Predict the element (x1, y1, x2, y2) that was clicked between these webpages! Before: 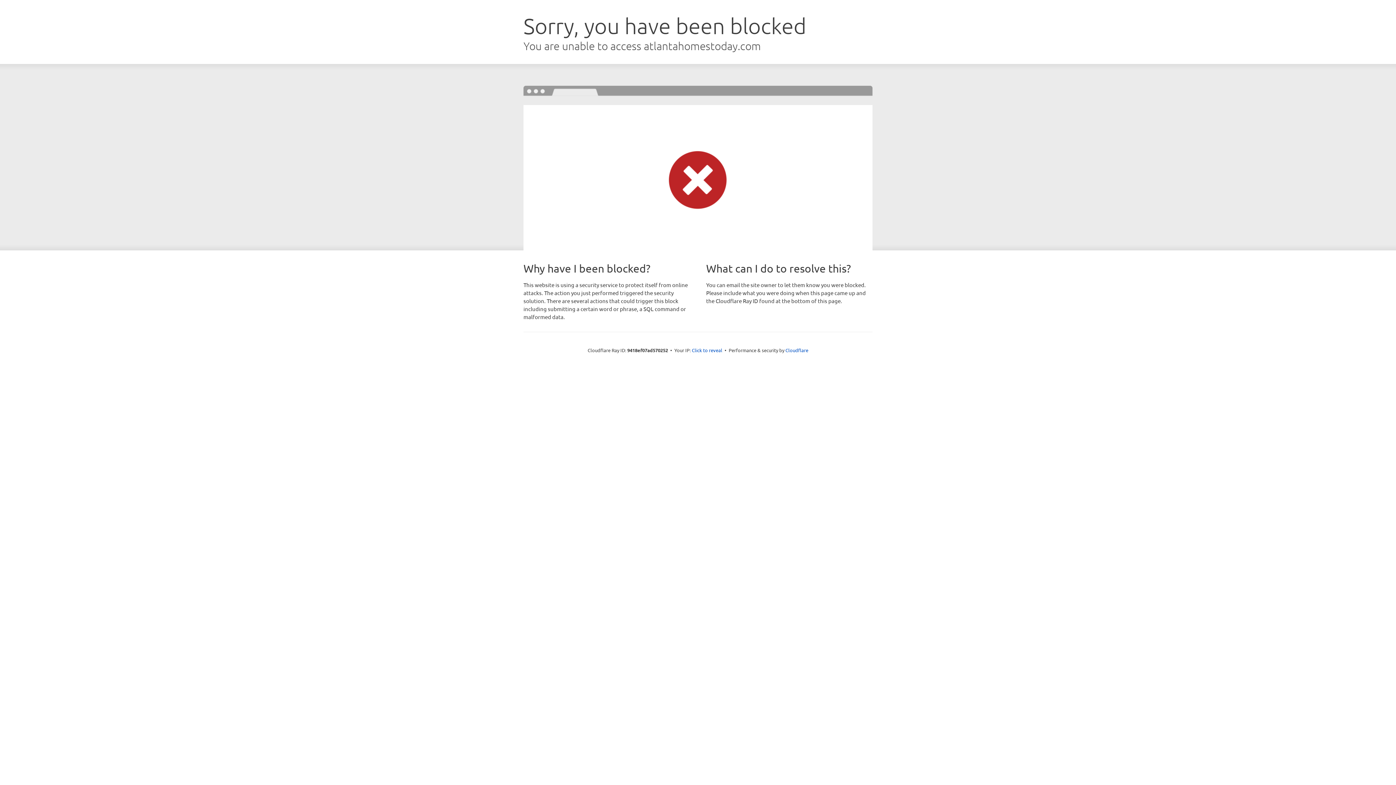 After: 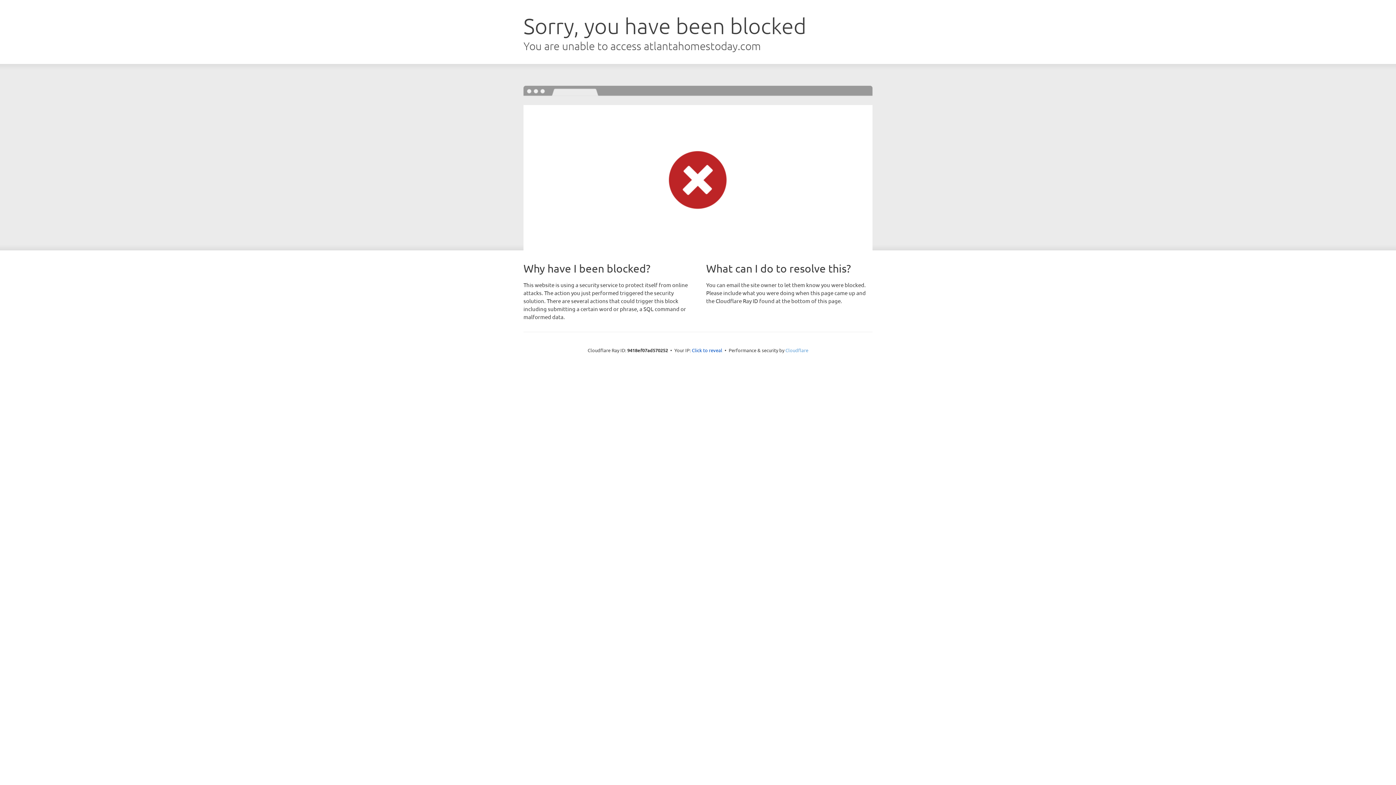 Action: label: Cloudflare bbox: (785, 347, 808, 353)